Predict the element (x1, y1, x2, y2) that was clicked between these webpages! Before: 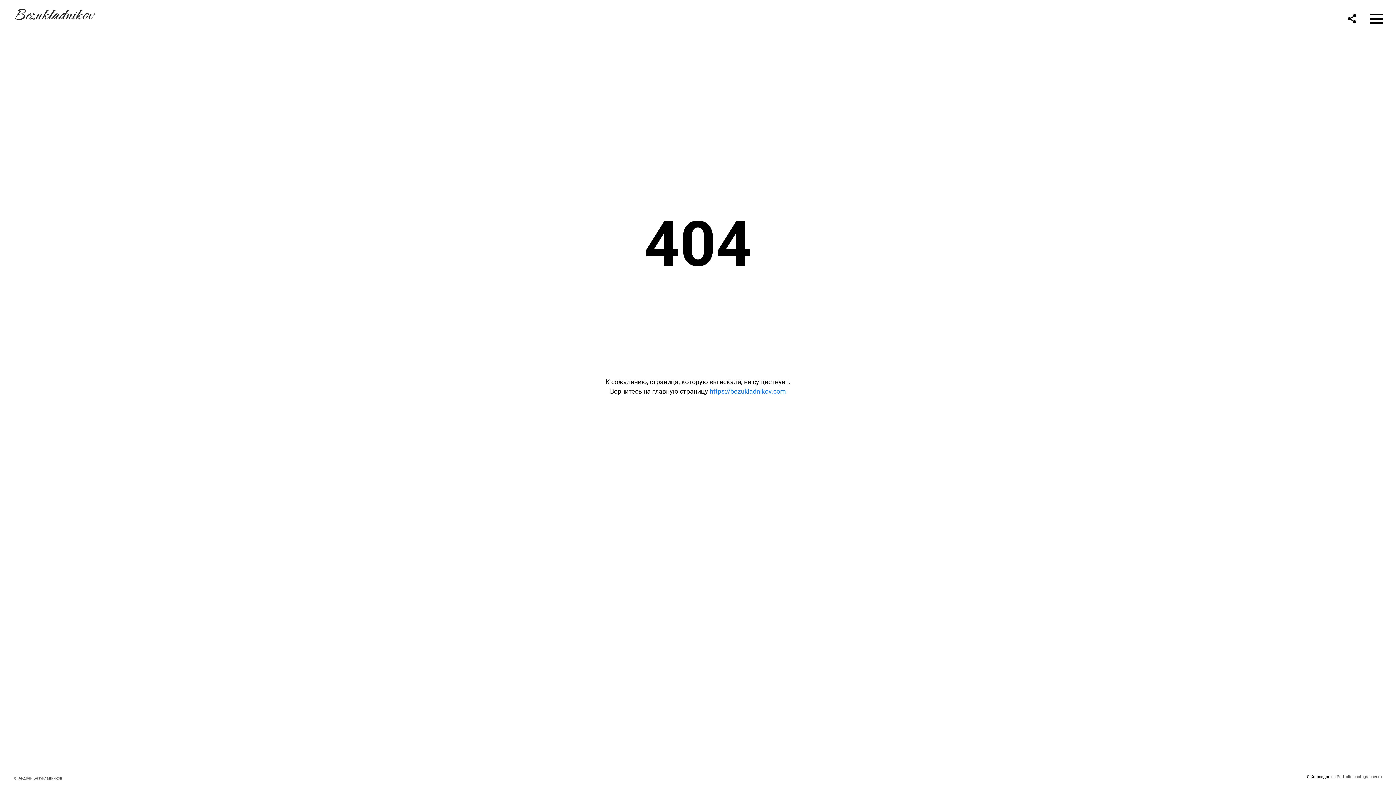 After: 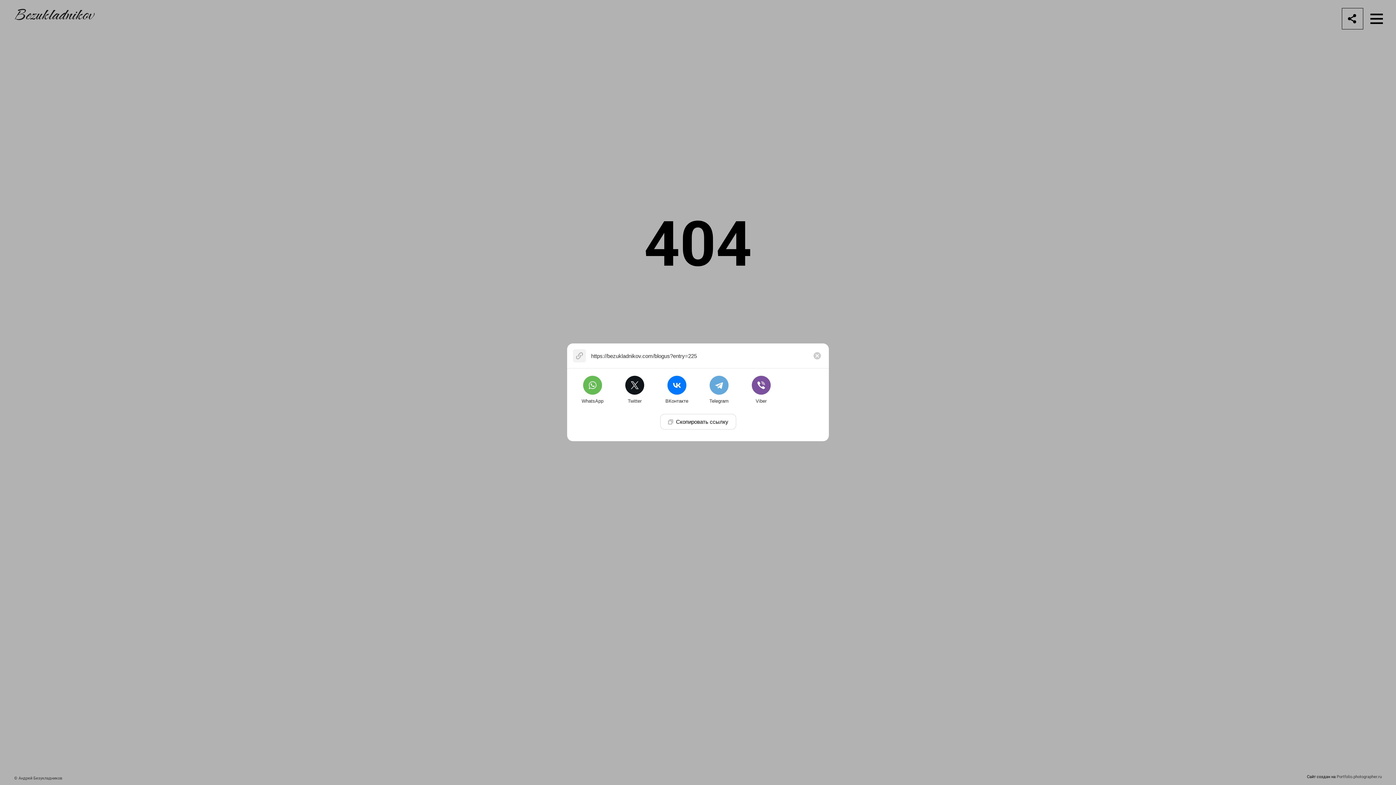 Action: bbox: (1342, 8, 1357, 22)